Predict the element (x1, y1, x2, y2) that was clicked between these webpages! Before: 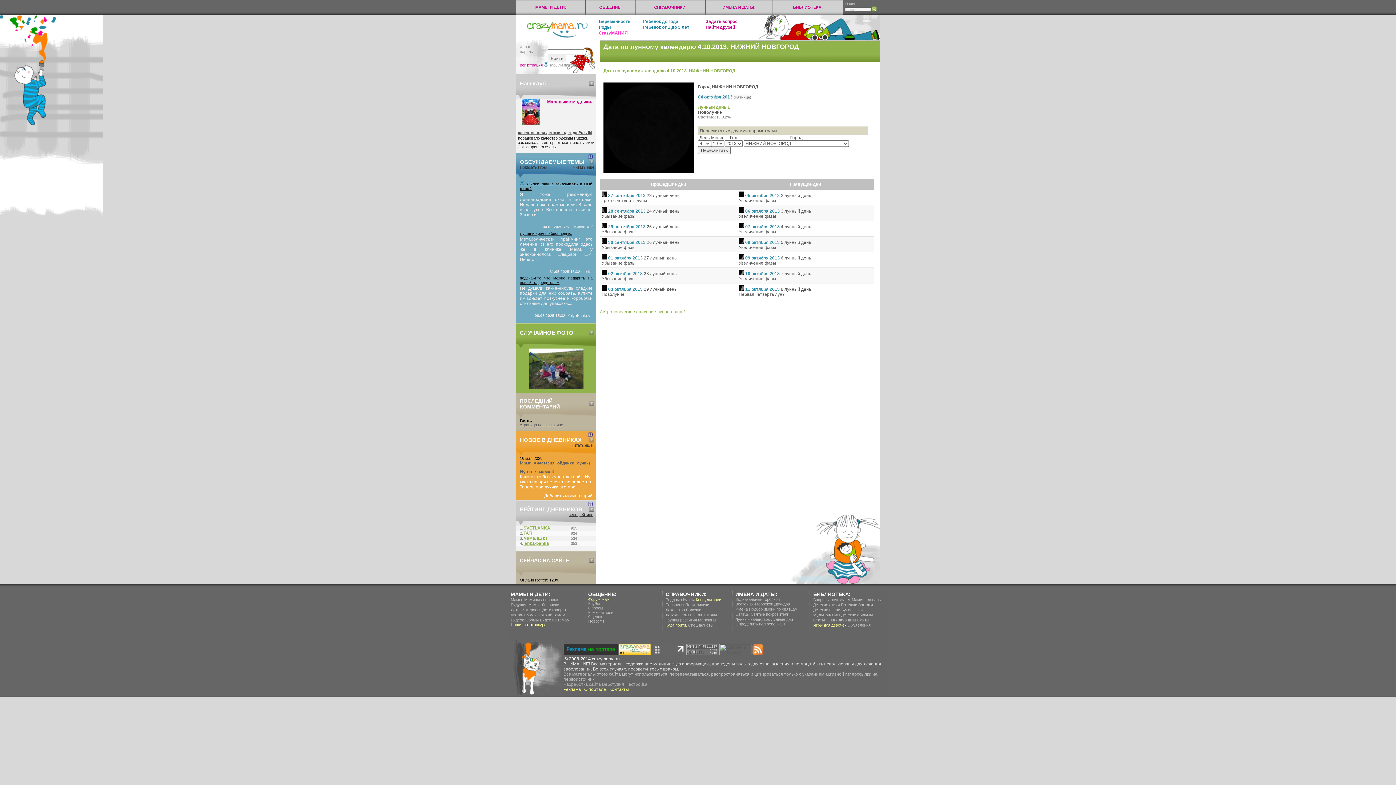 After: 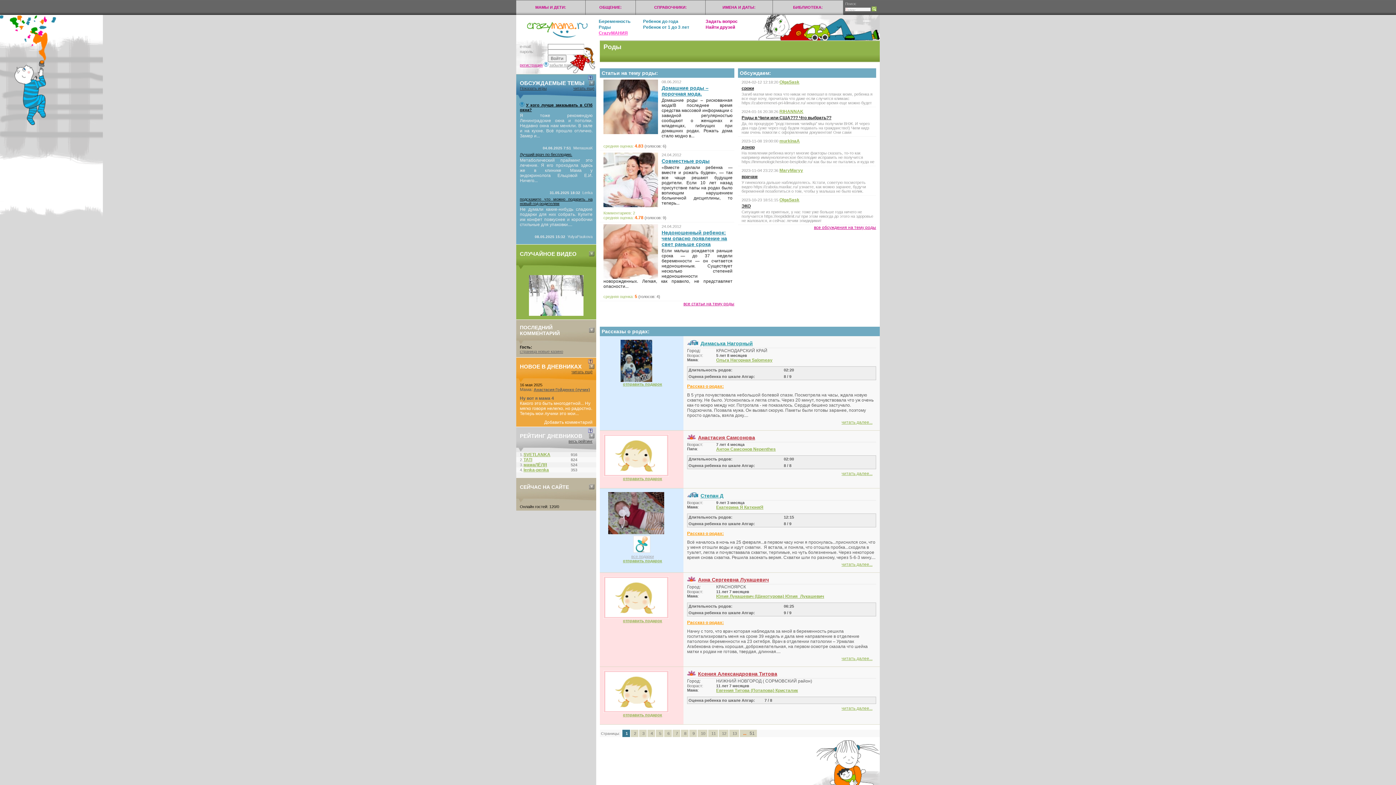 Action: bbox: (598, 24, 610, 29) label: Роды